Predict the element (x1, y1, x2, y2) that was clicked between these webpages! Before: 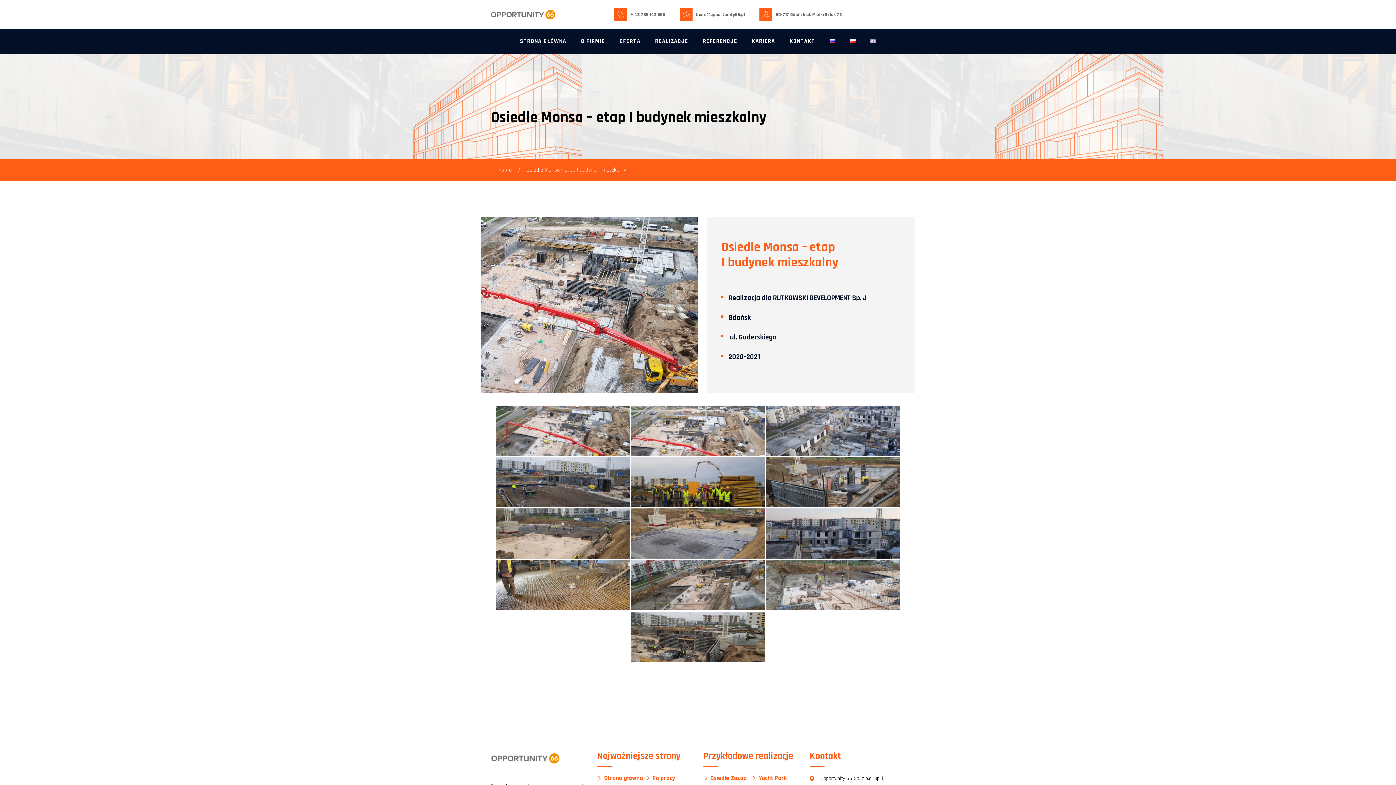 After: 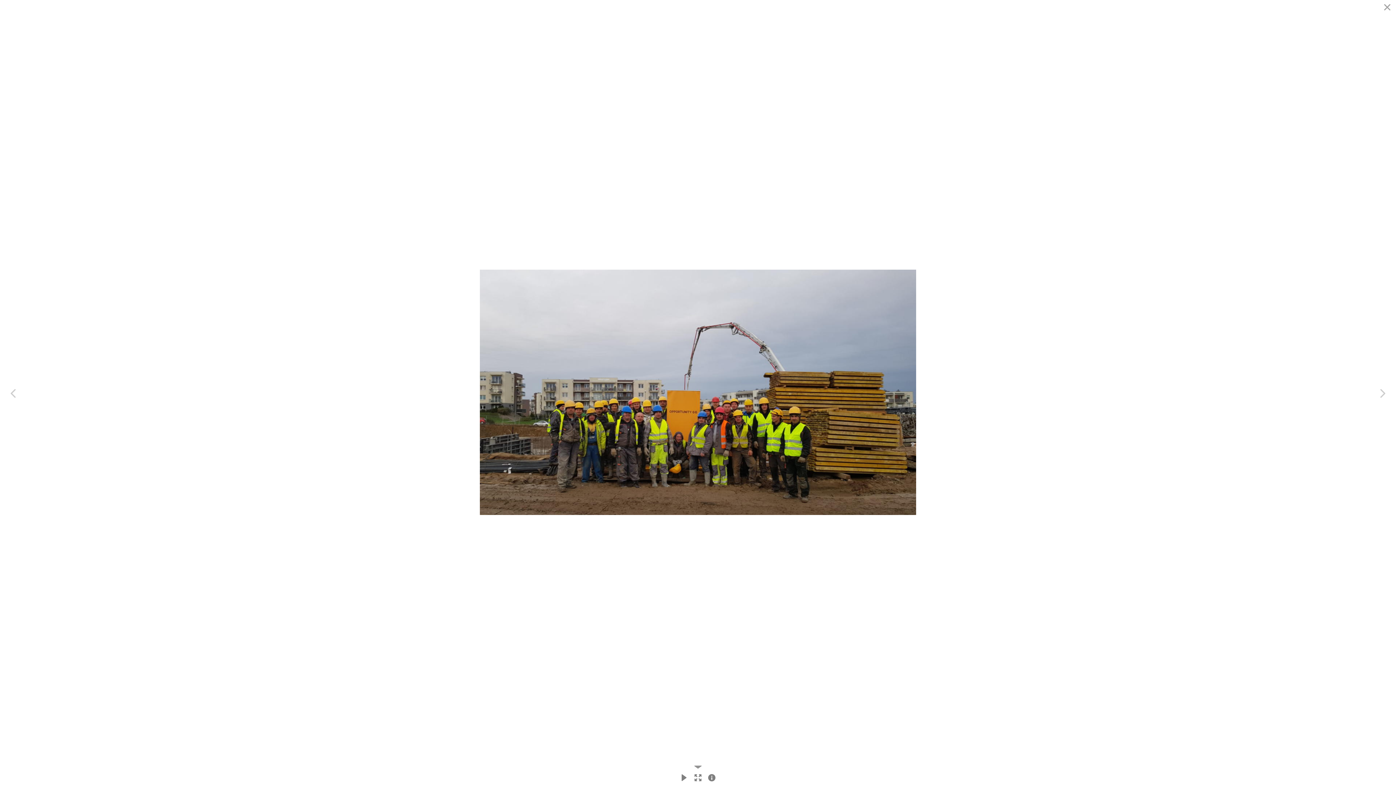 Action: bbox: (631, 457, 764, 507)